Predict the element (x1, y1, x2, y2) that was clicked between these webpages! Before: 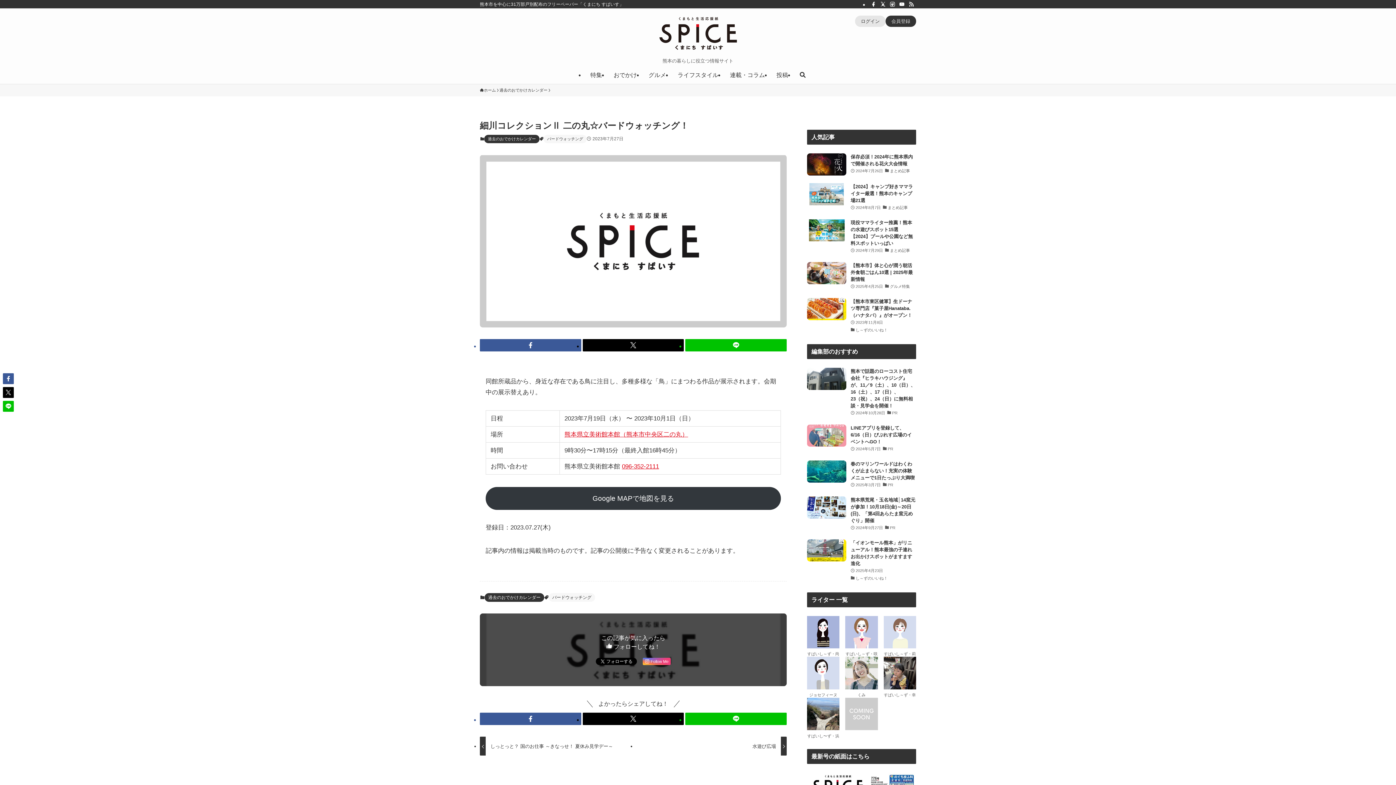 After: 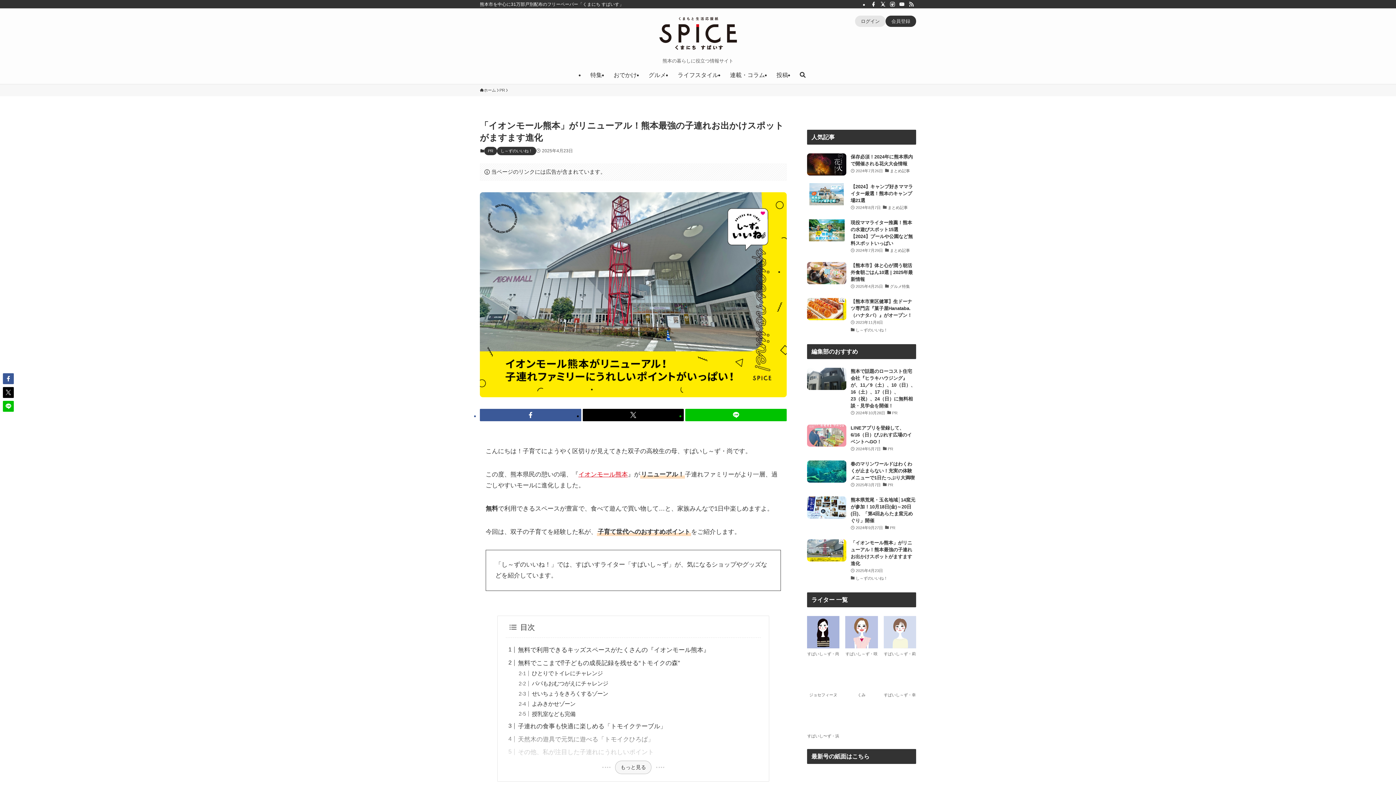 Action: bbox: (807, 539, 916, 582) label: 「イオンモール熊本」がリニューアル！熊本最強の子連れお出かけスポットがますます進化
2025年4月23日
し～ずのいいね！